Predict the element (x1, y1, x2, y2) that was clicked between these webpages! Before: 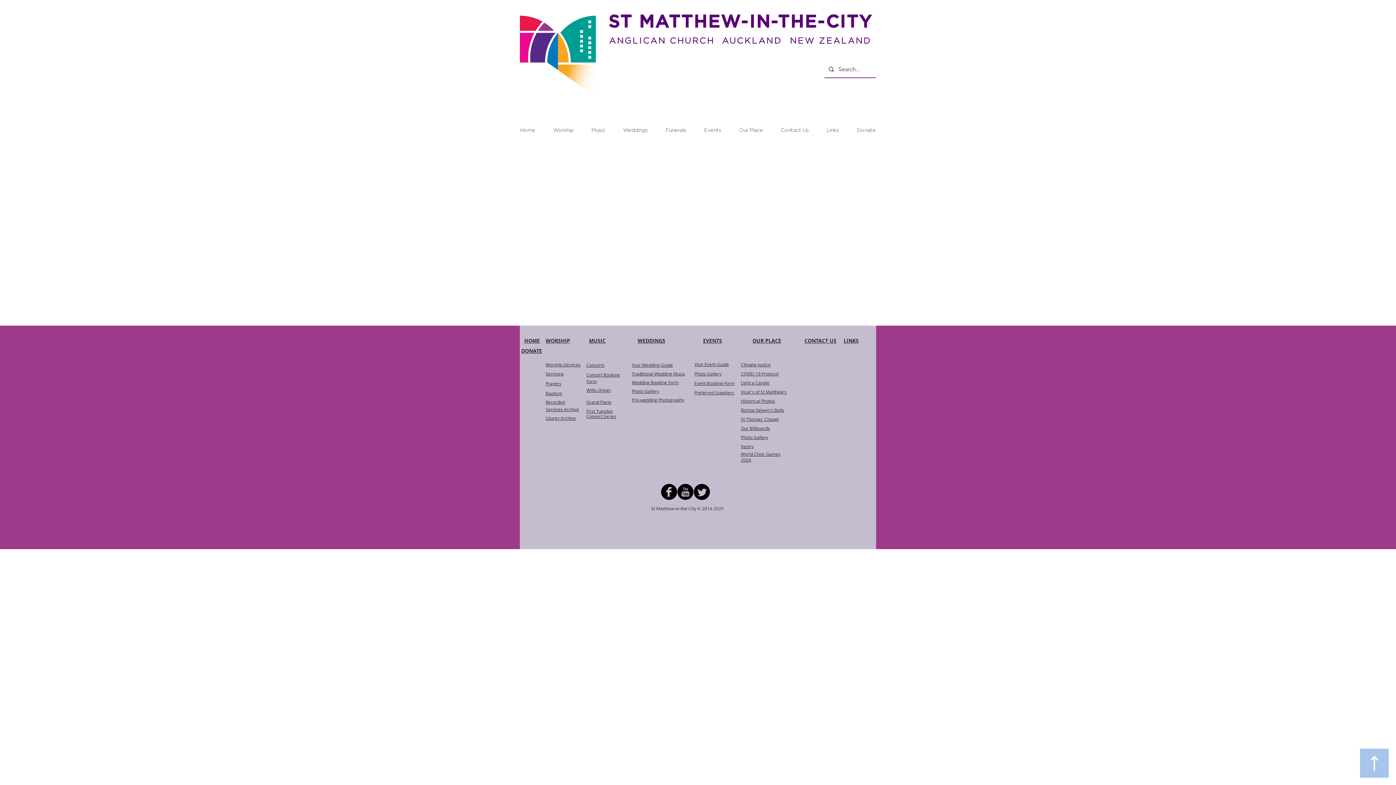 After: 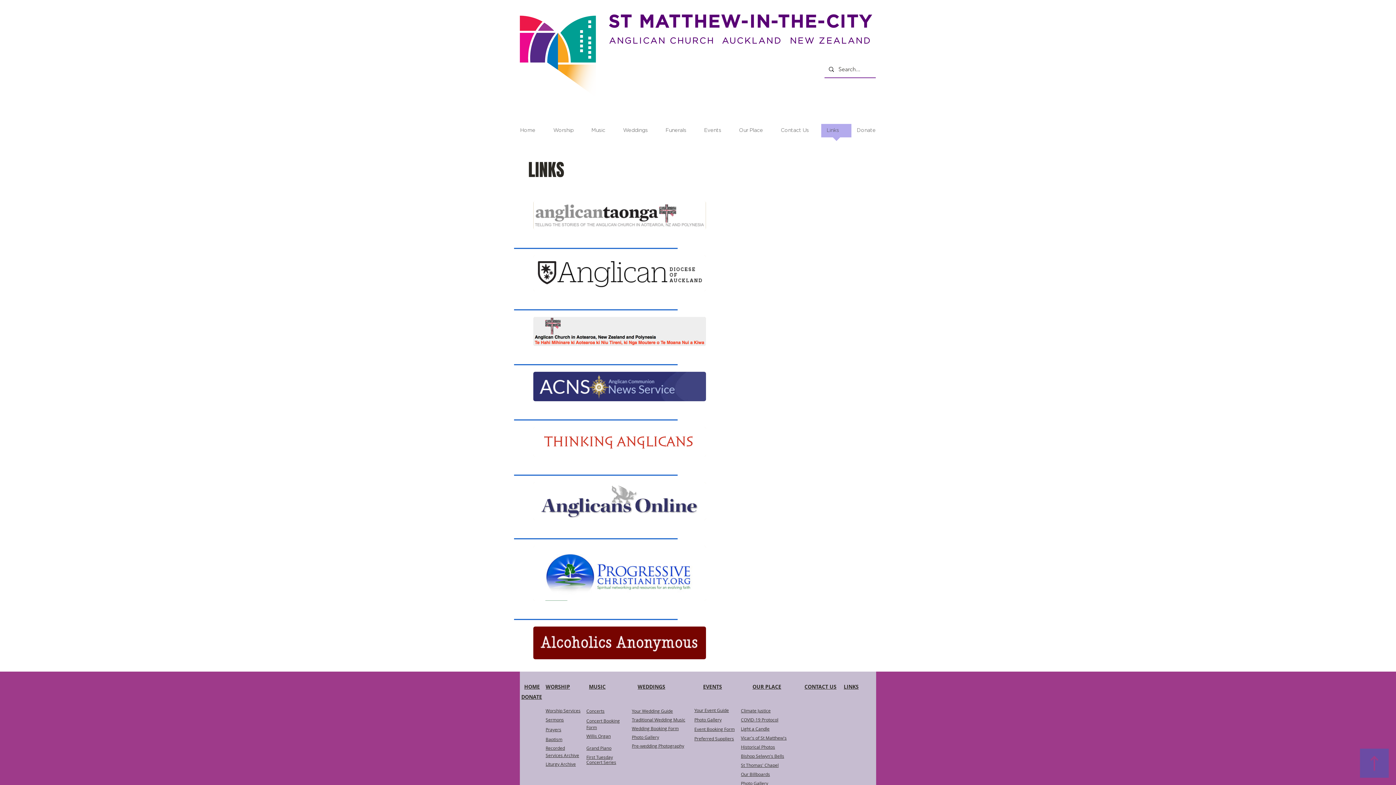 Action: label: Links bbox: (821, 124, 851, 142)